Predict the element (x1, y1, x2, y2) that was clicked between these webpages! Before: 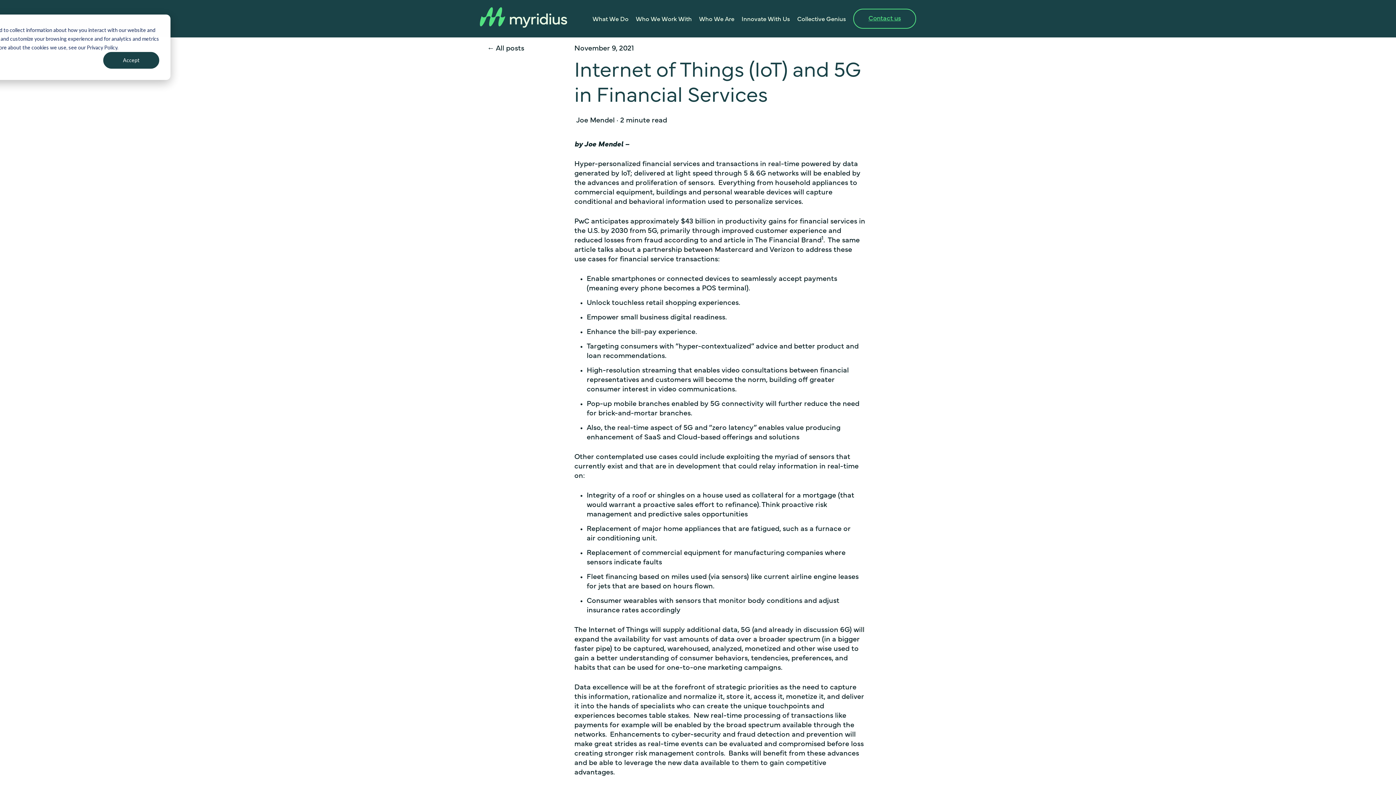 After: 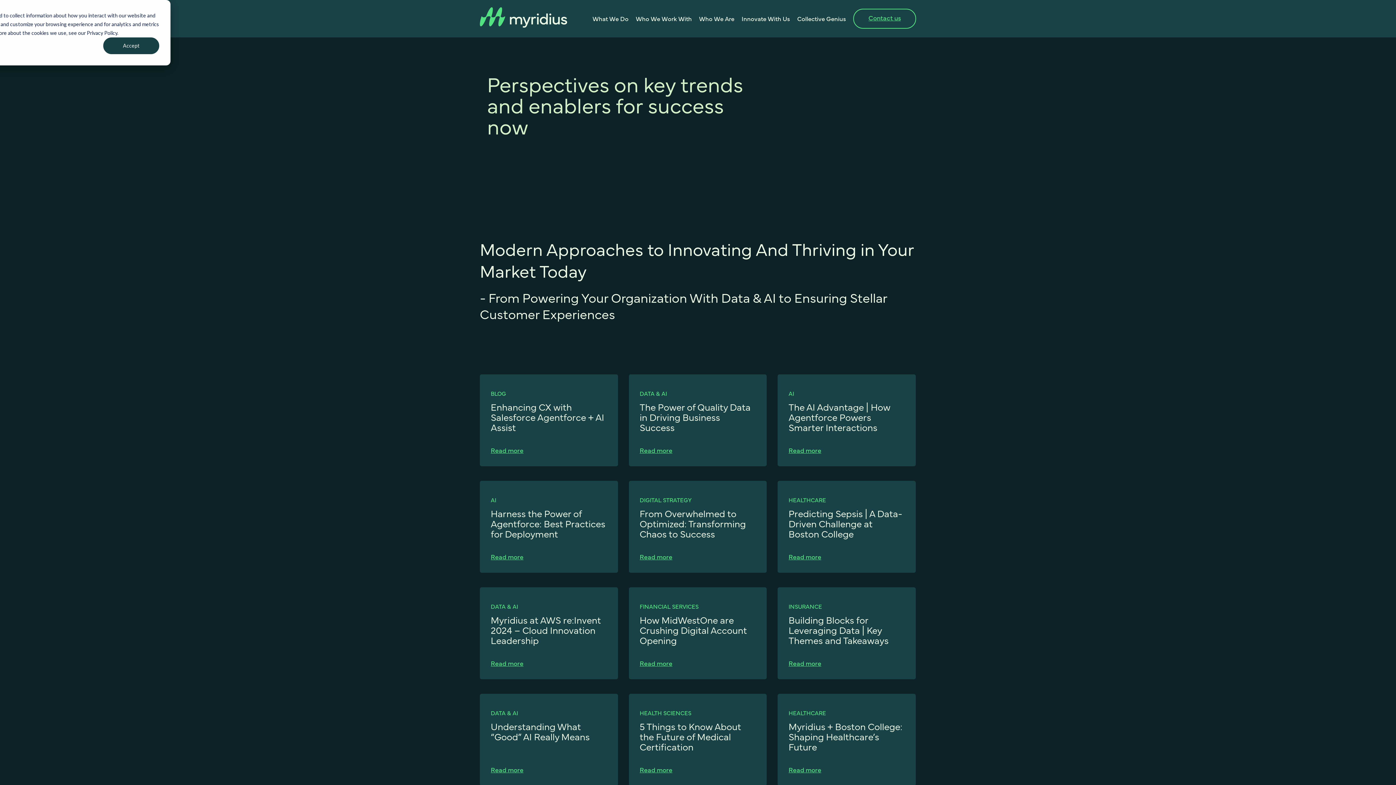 Action: label: All posts bbox: (487, 43, 552, 53)